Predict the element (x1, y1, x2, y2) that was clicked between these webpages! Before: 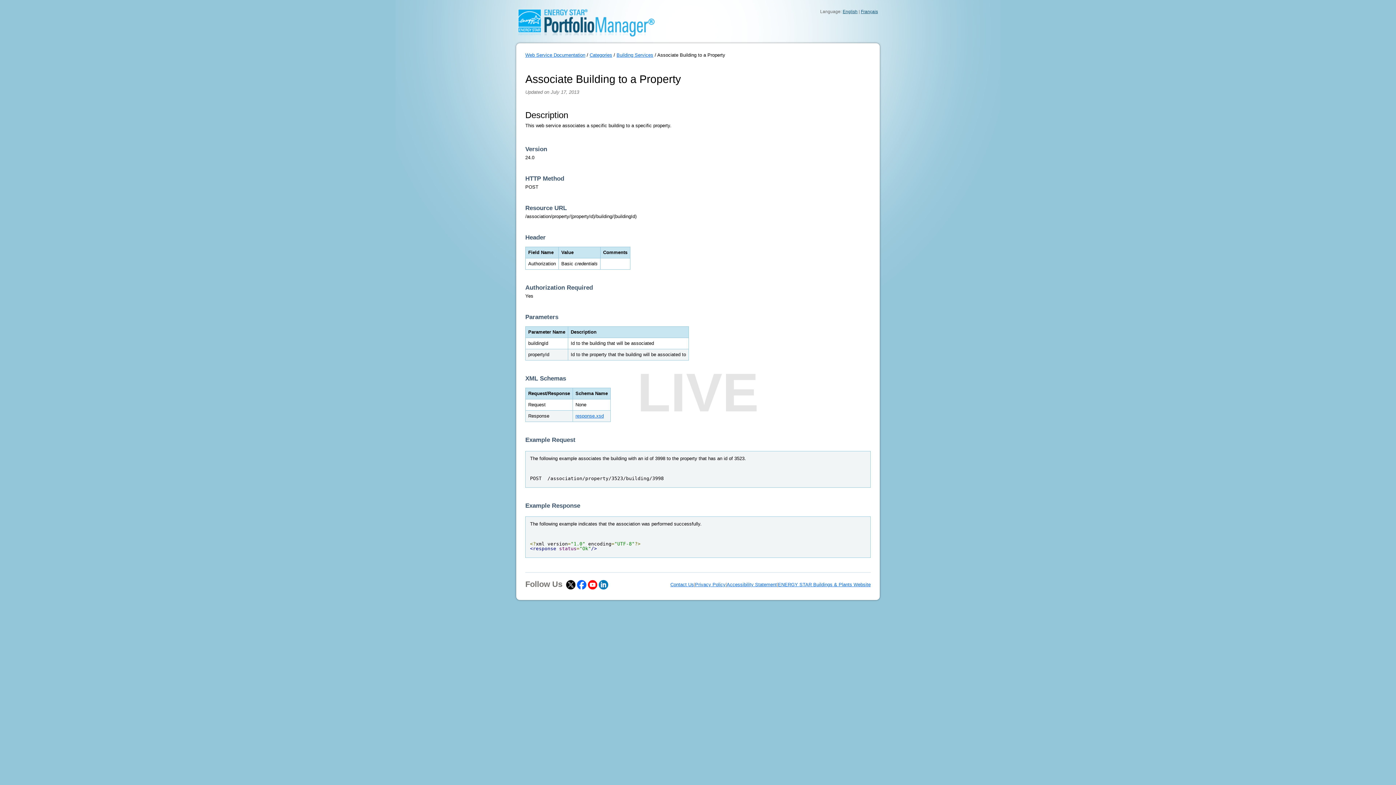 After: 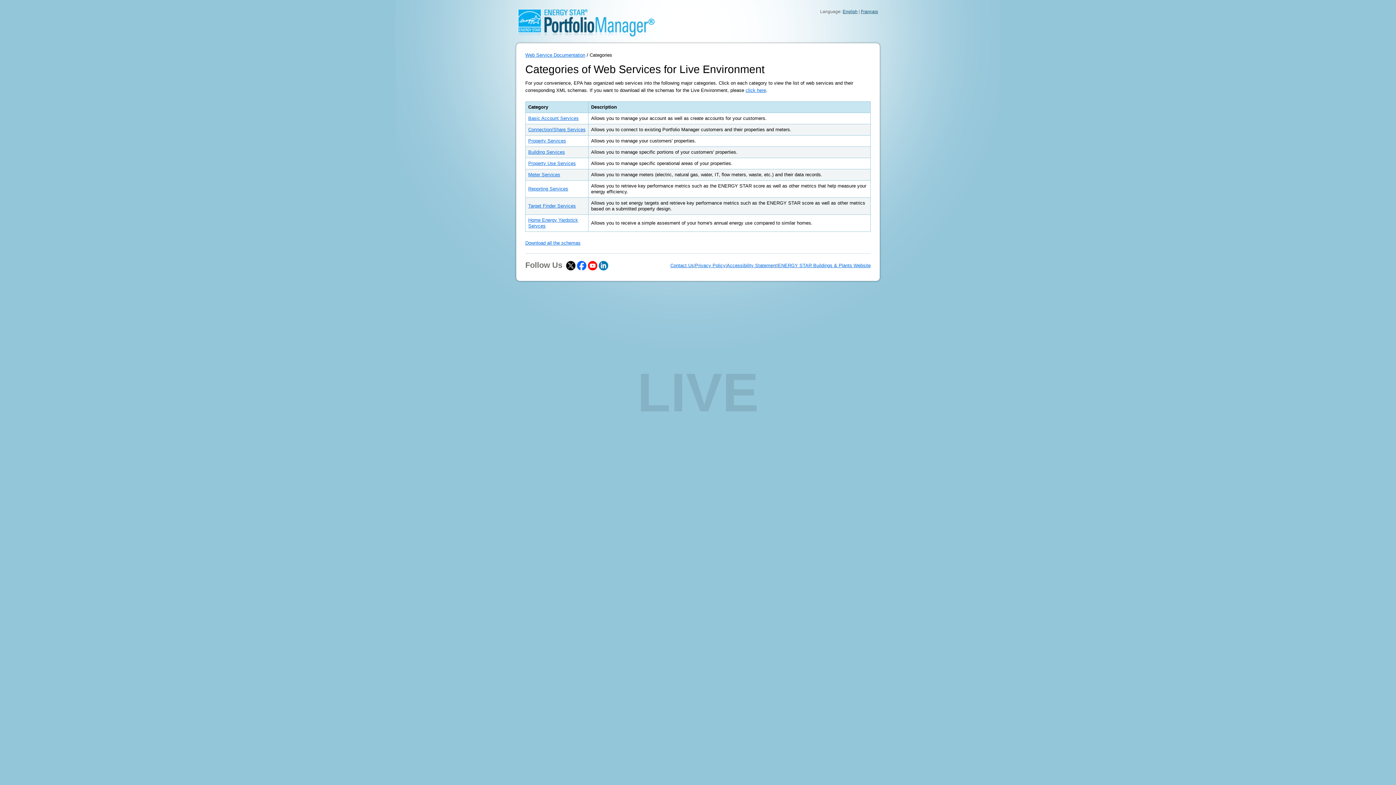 Action: label: Categories bbox: (589, 52, 612, 57)